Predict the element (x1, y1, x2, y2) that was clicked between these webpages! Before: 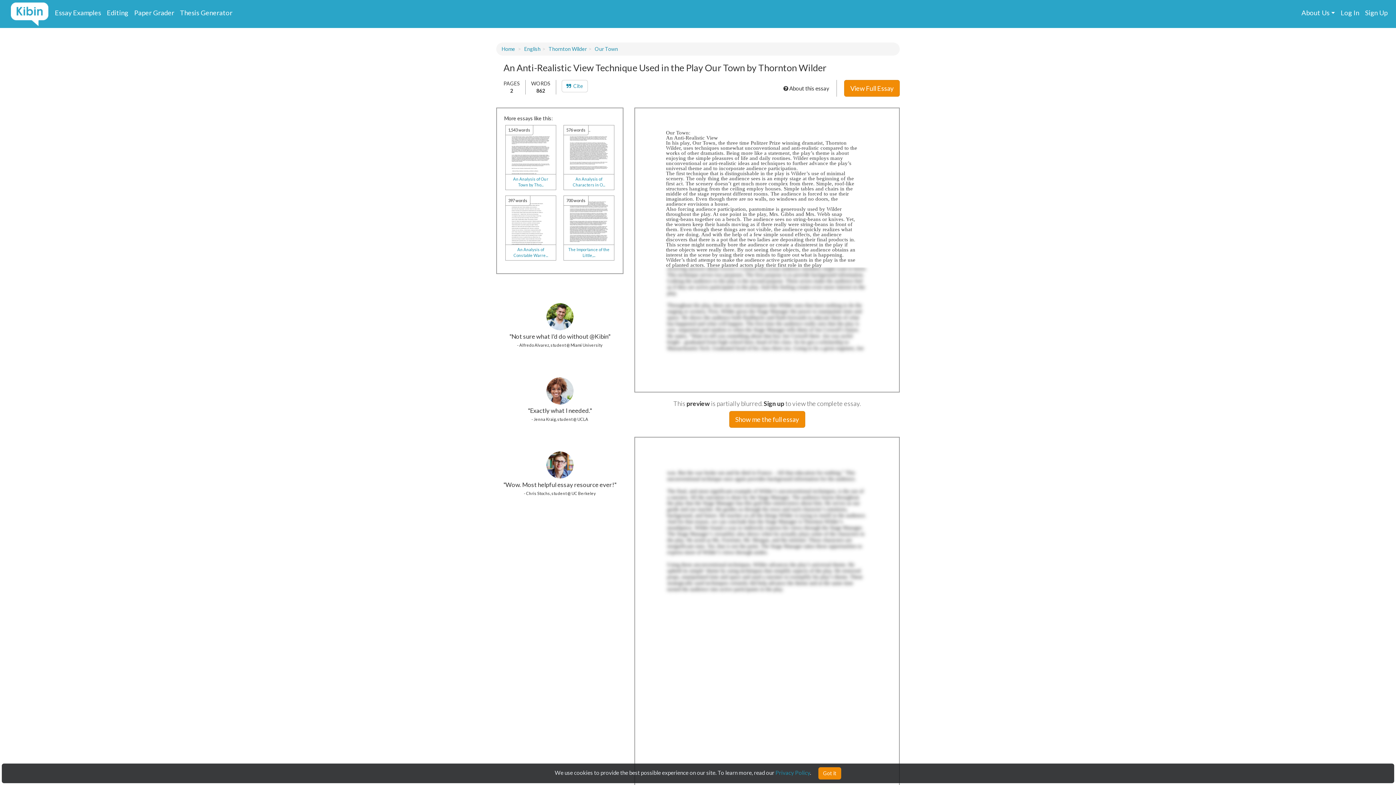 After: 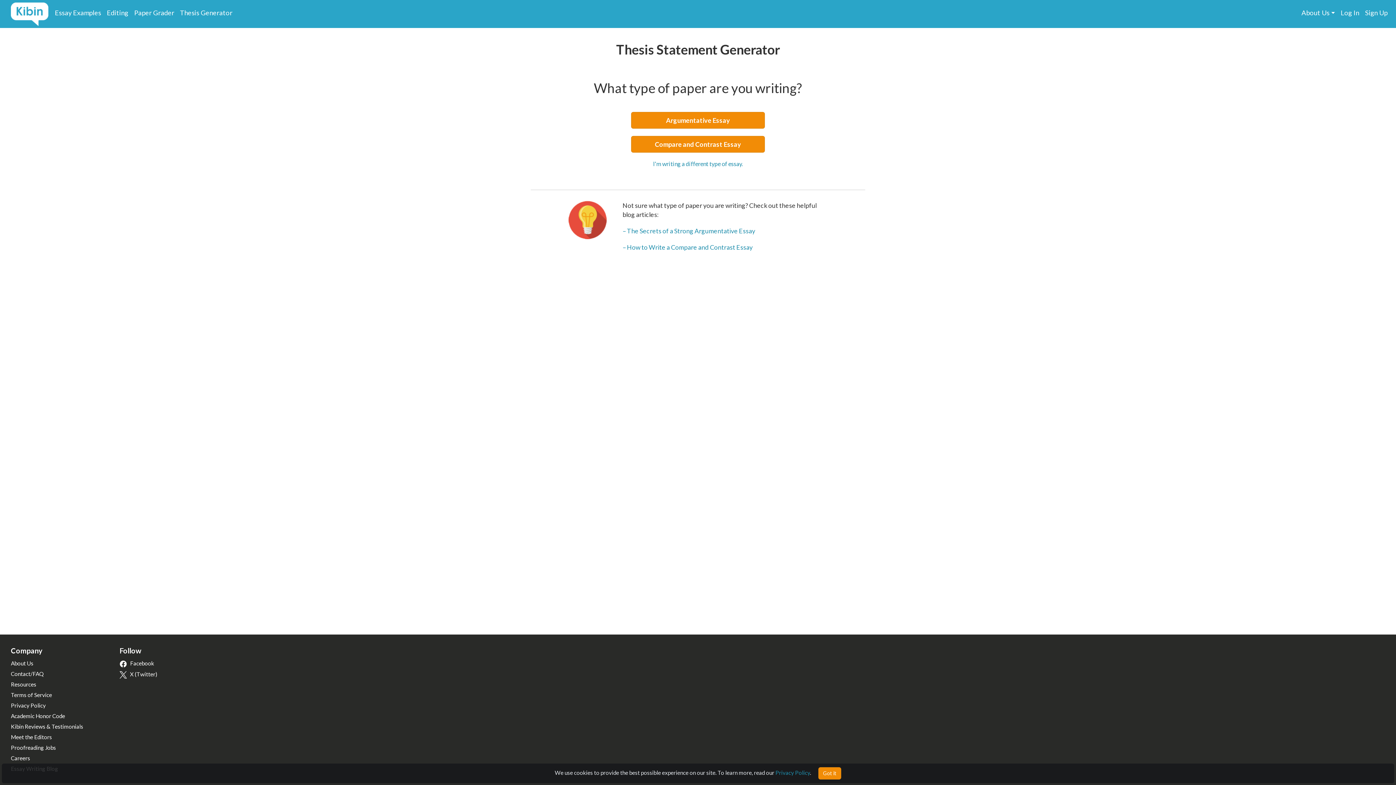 Action: label: Thesis Generator bbox: (180, 8, 232, 16)